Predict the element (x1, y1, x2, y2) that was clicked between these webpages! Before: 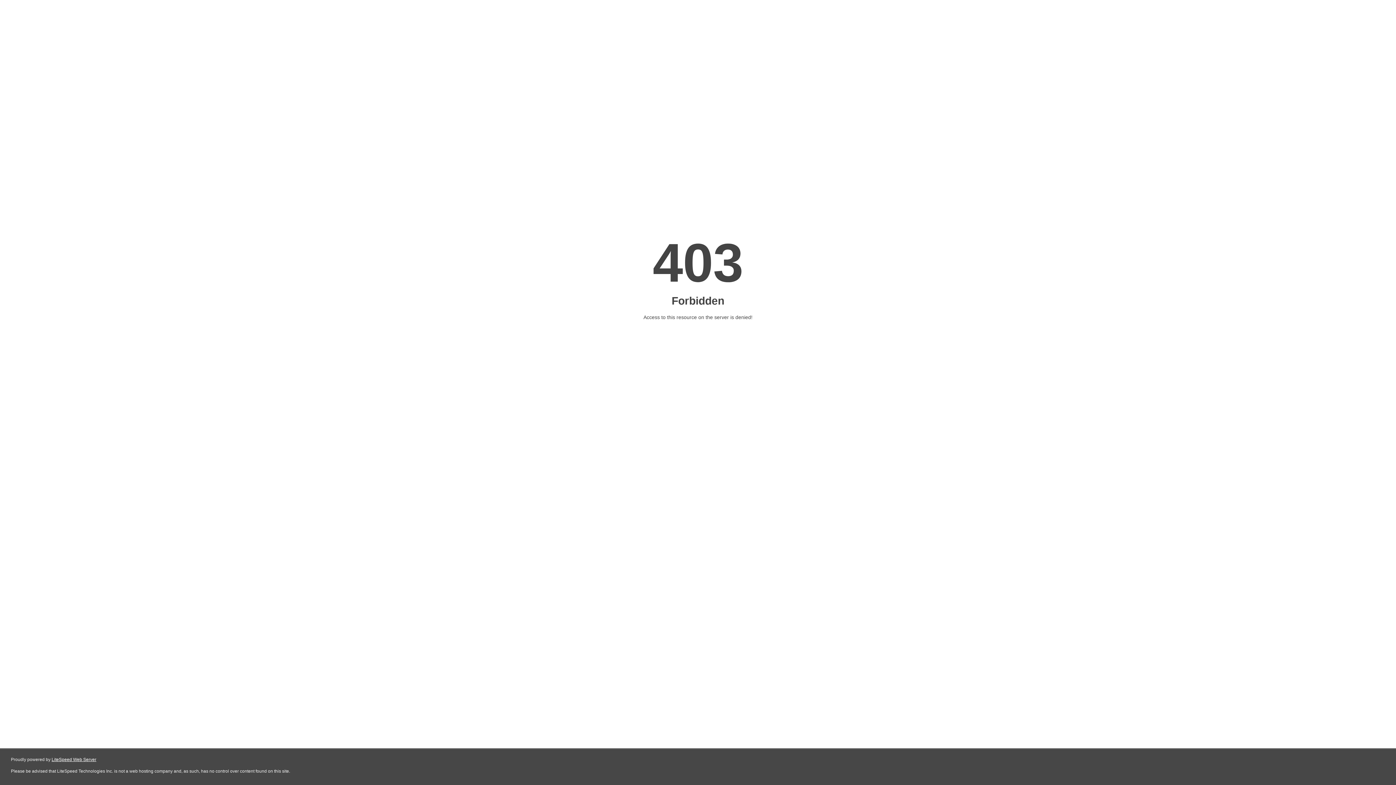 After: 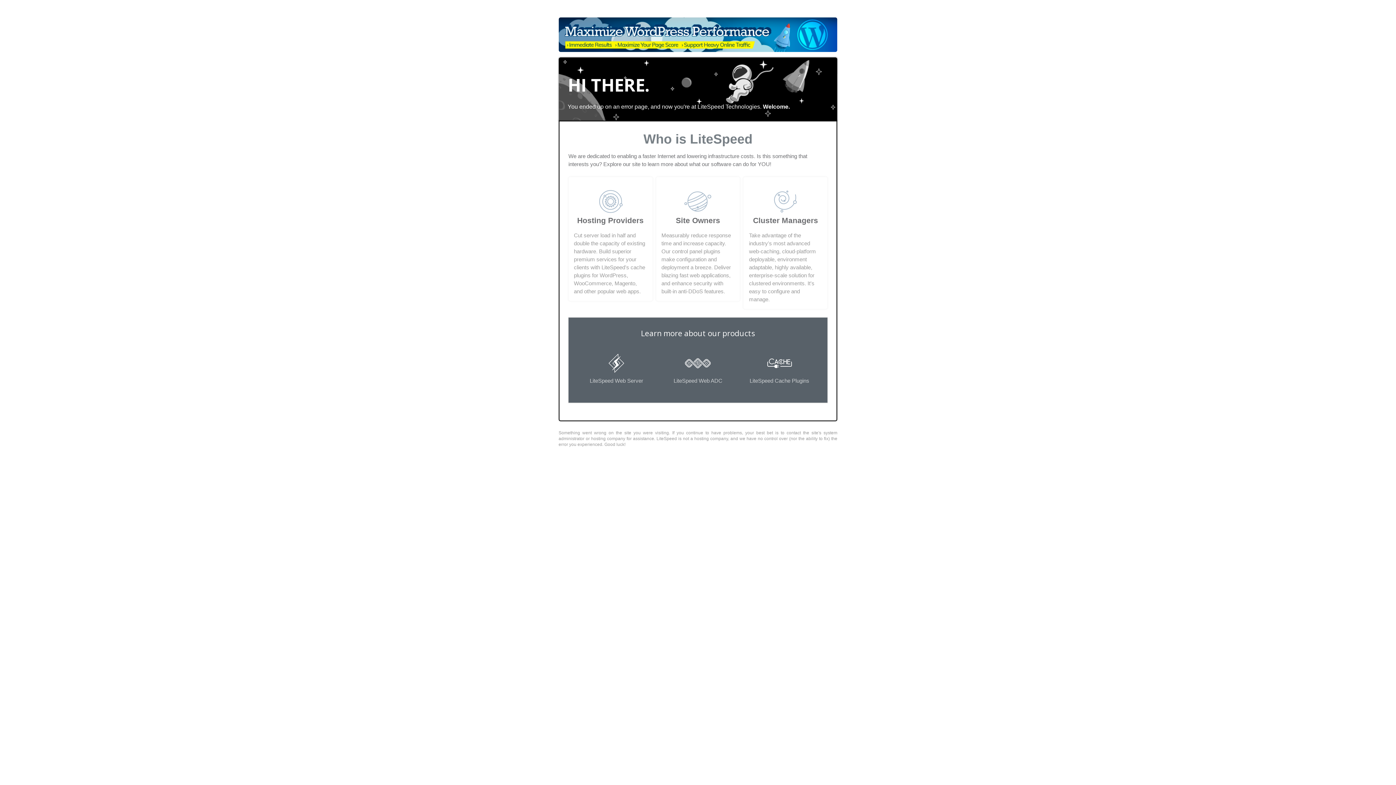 Action: label: LiteSpeed Web Server bbox: (51, 757, 96, 762)